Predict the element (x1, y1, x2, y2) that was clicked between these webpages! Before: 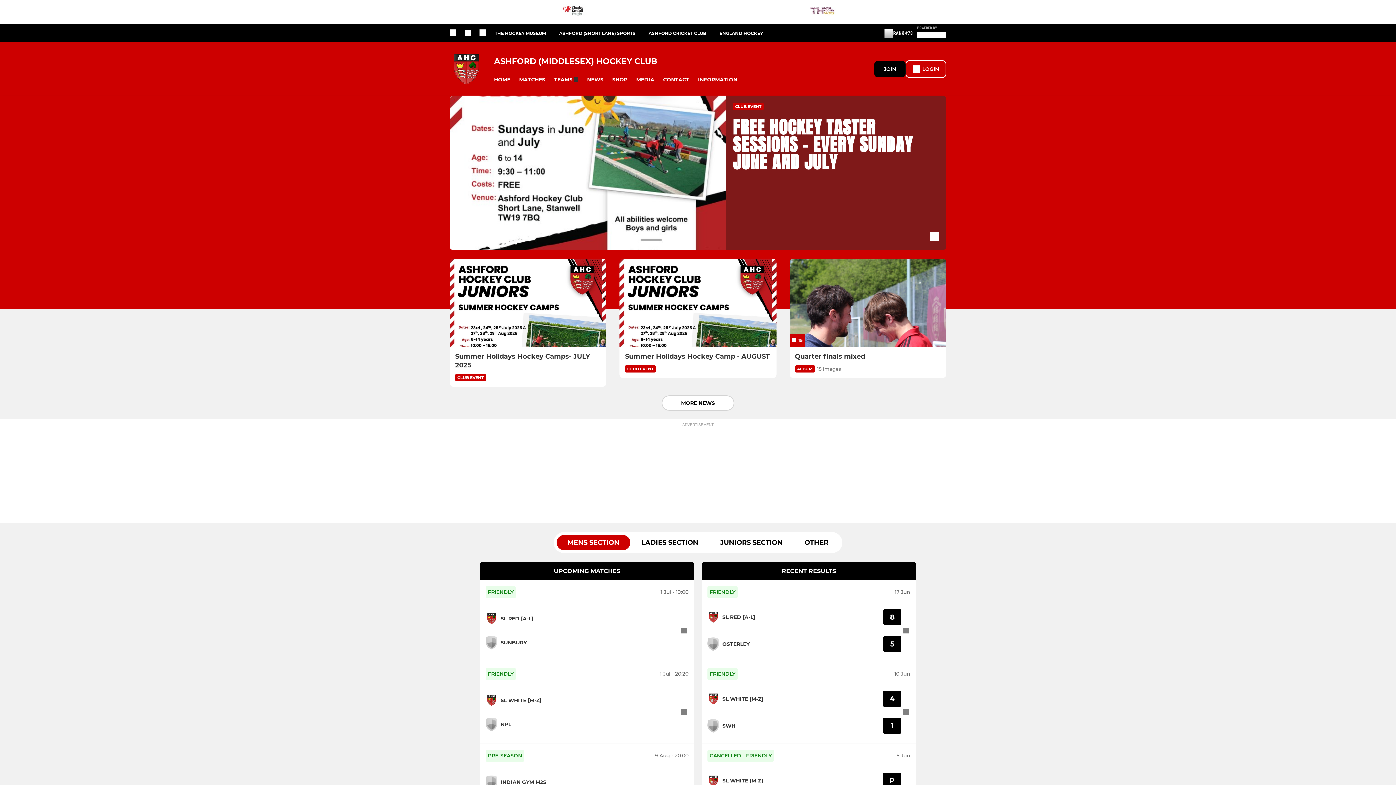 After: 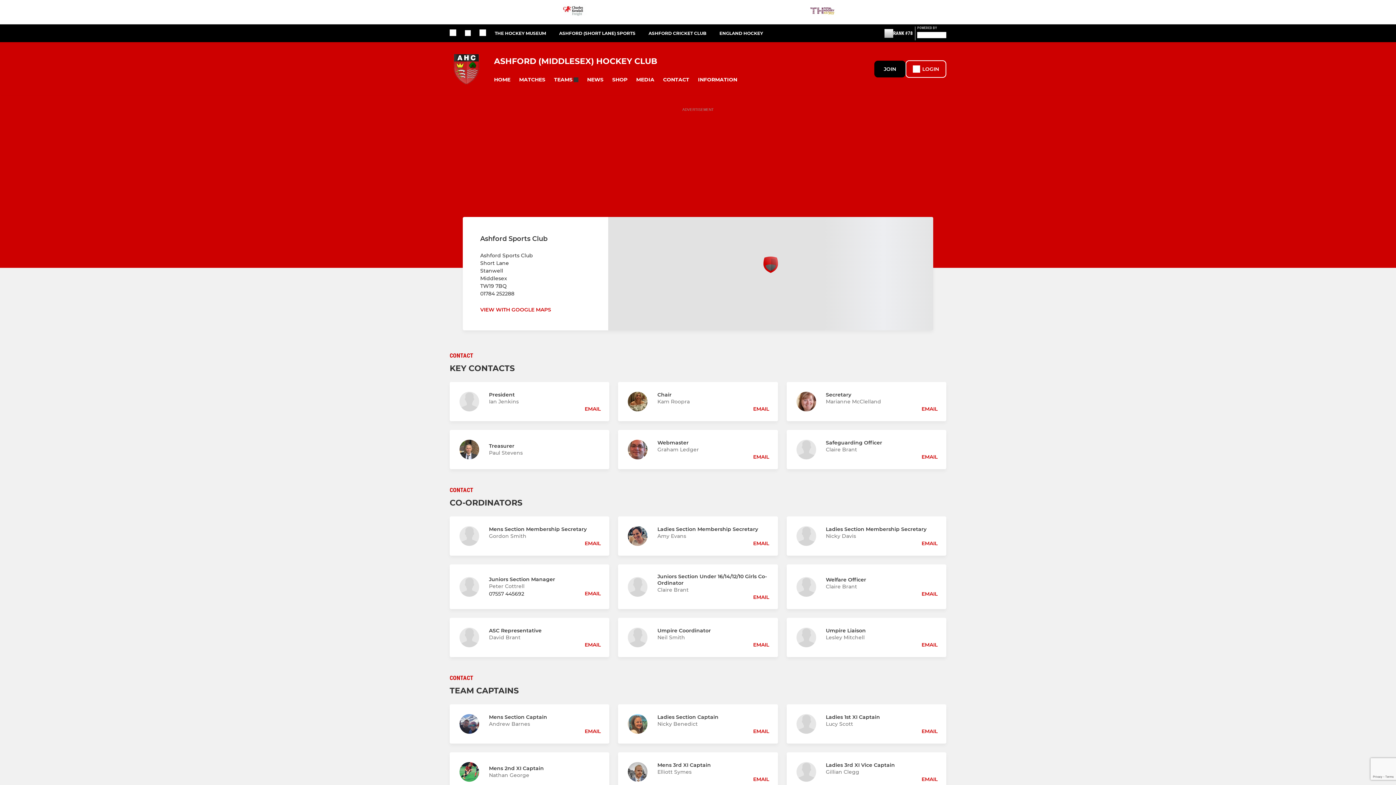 Action: label: CONTACT bbox: (658, 72, 693, 86)